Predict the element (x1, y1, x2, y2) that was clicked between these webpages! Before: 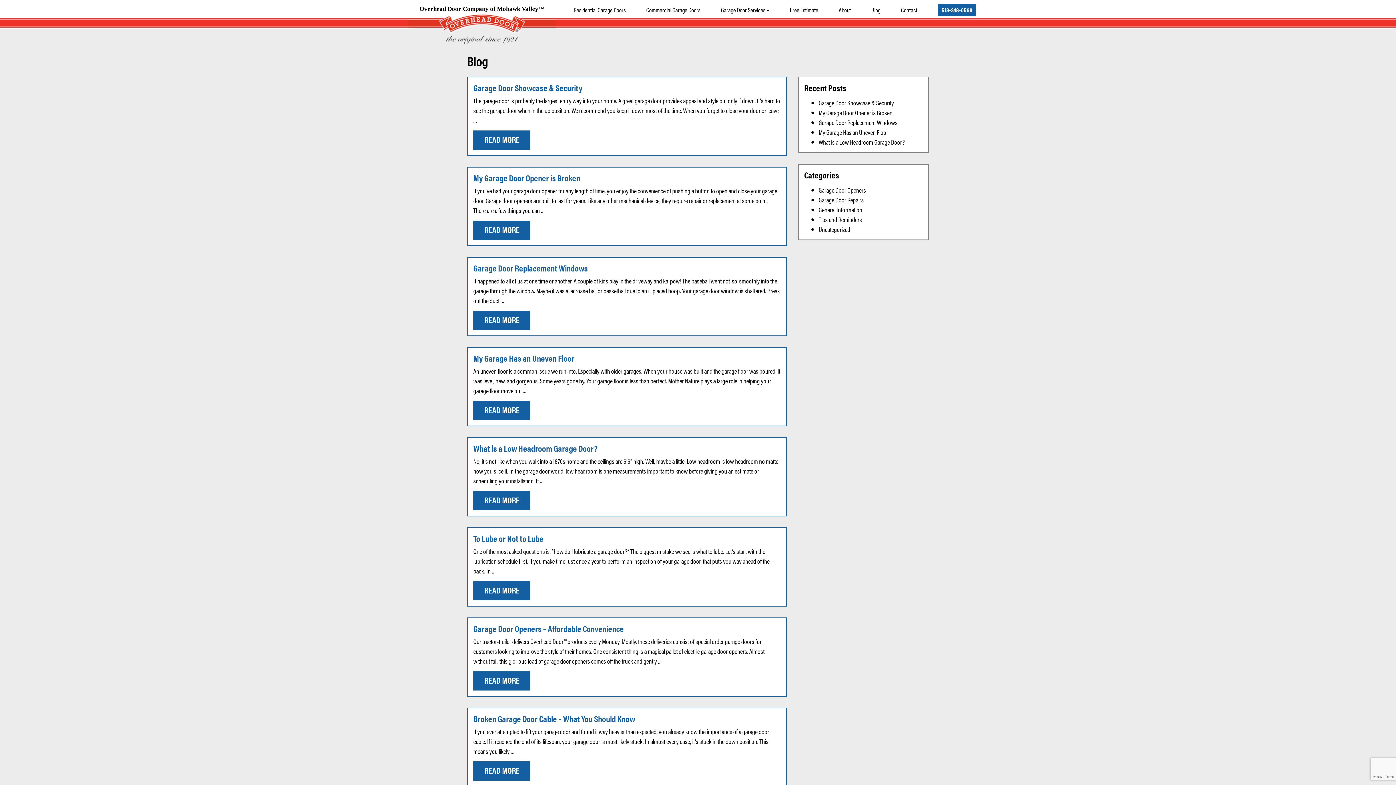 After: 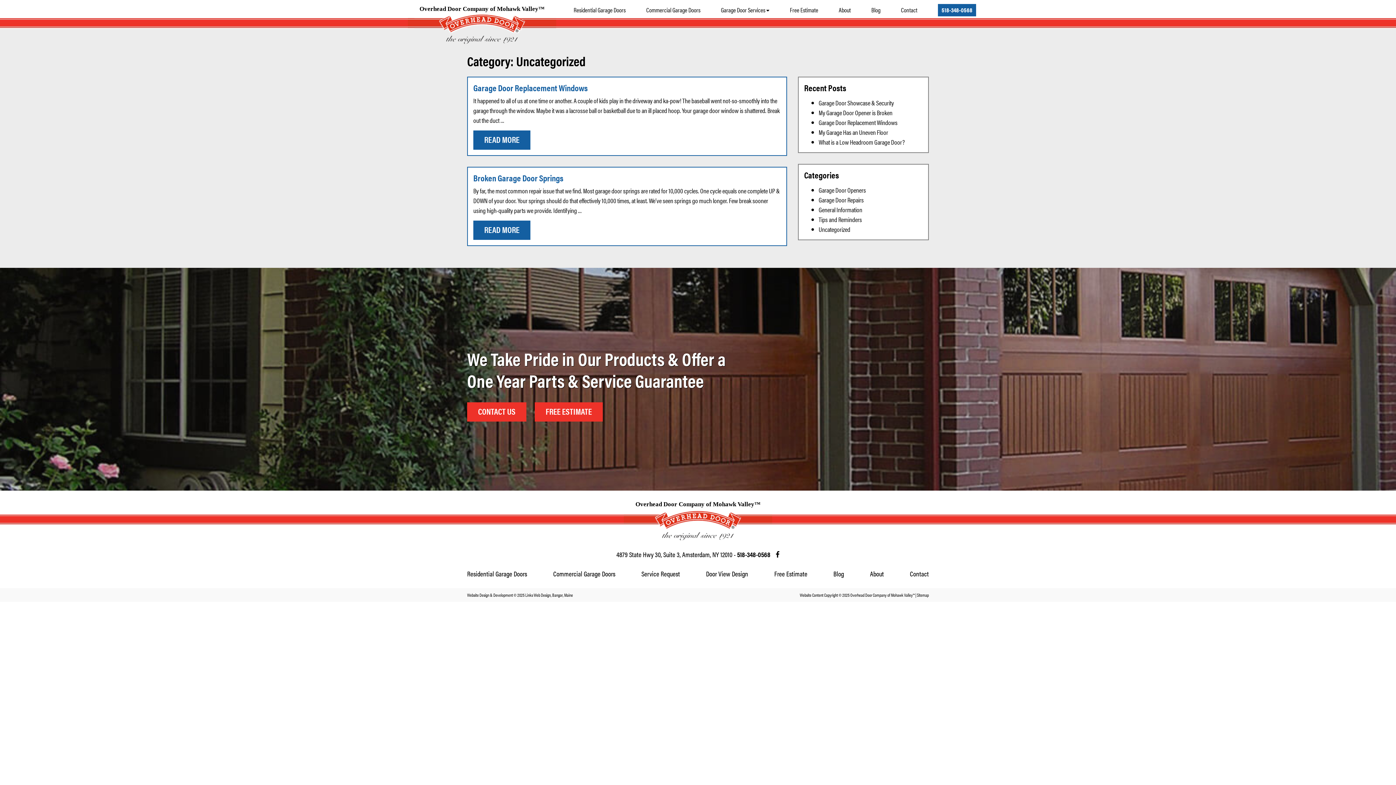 Action: bbox: (818, 224, 850, 233) label: Uncategorized